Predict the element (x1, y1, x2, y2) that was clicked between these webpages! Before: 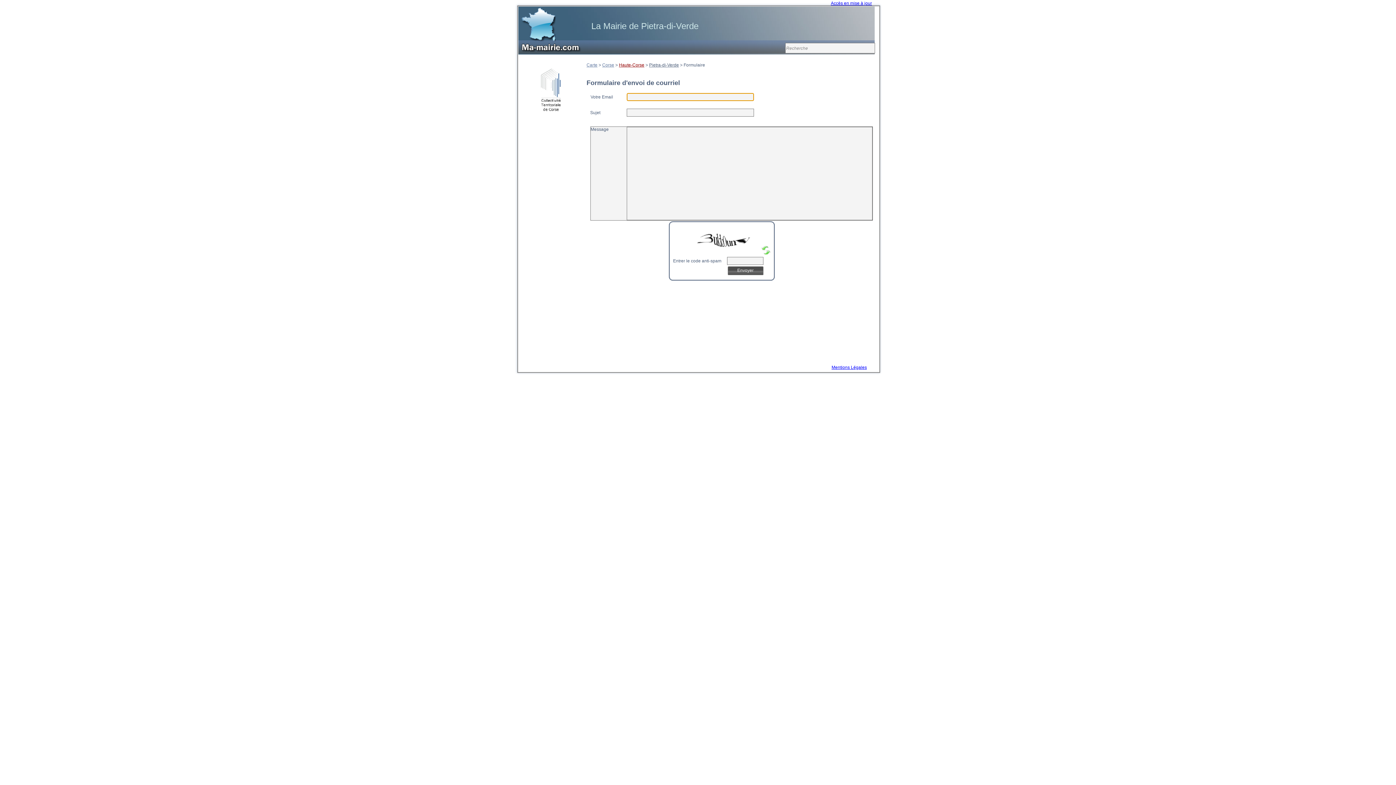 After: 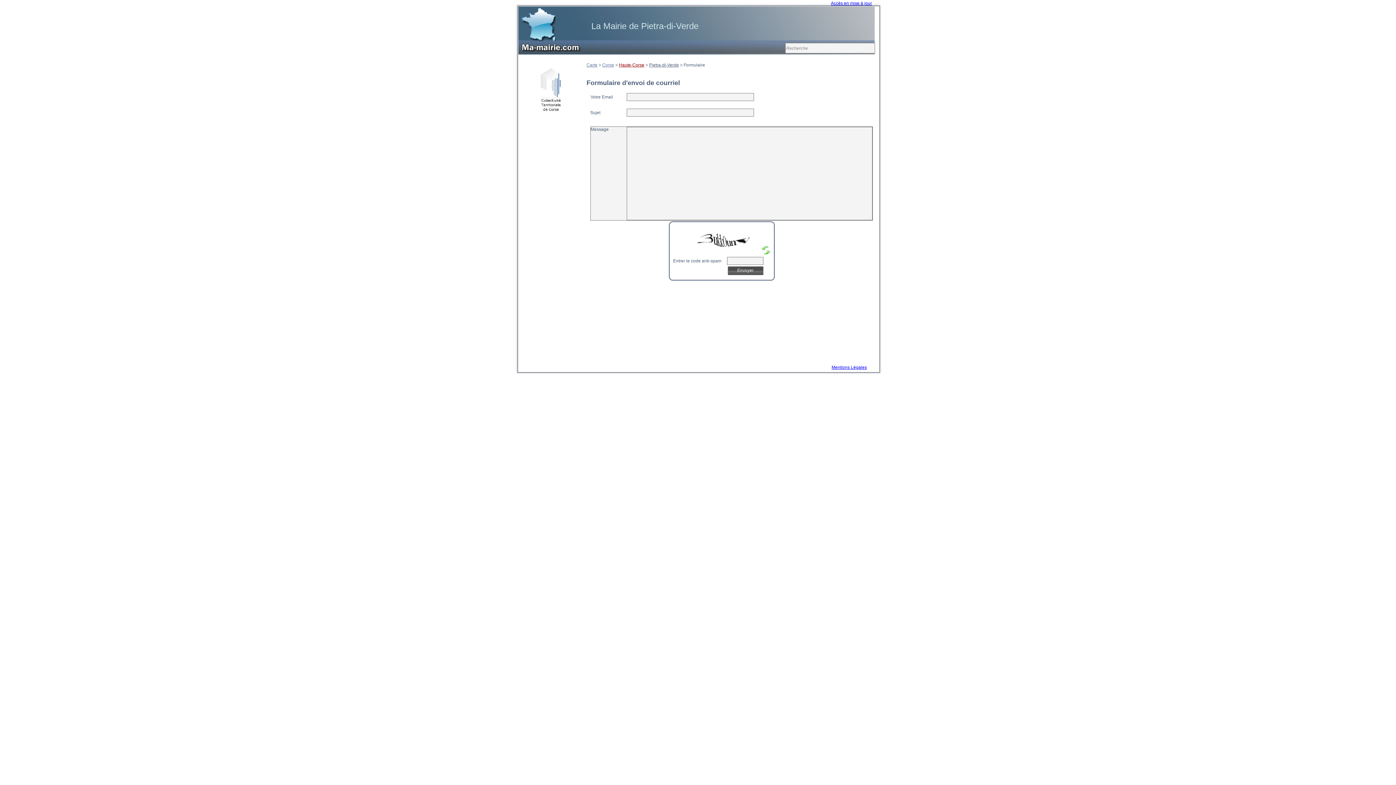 Action: bbox: (761, 246, 770, 254)